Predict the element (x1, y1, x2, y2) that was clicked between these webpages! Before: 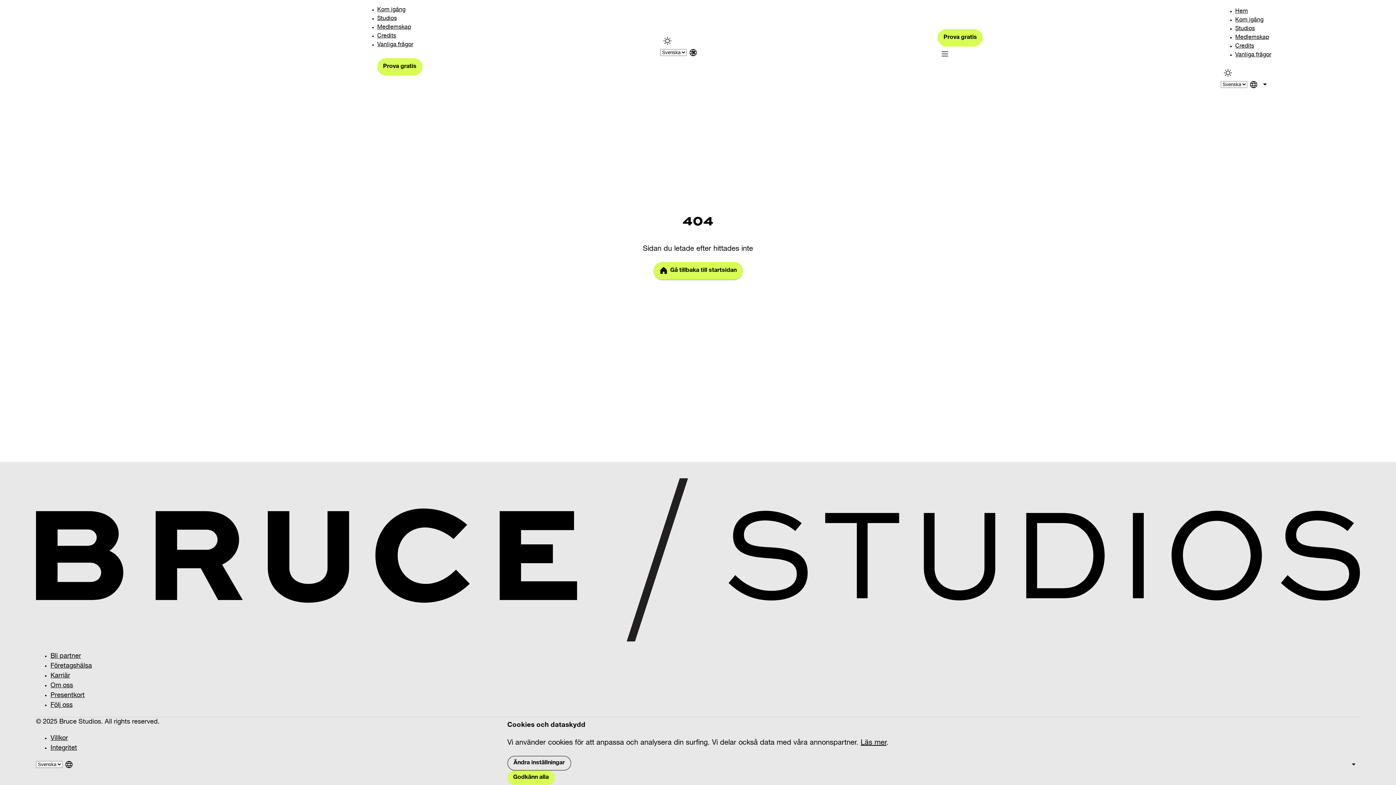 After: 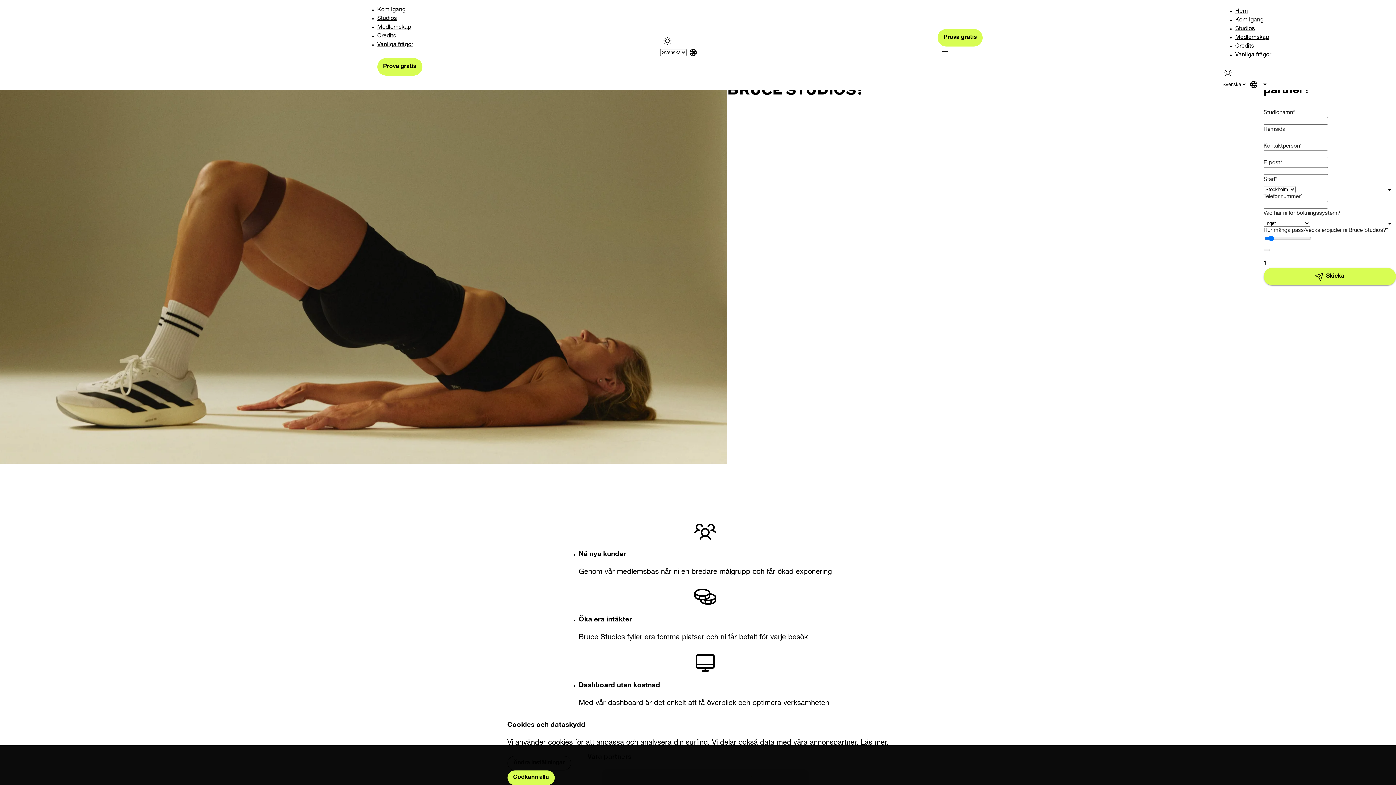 Action: label: Bli partner bbox: (50, 653, 81, 660)